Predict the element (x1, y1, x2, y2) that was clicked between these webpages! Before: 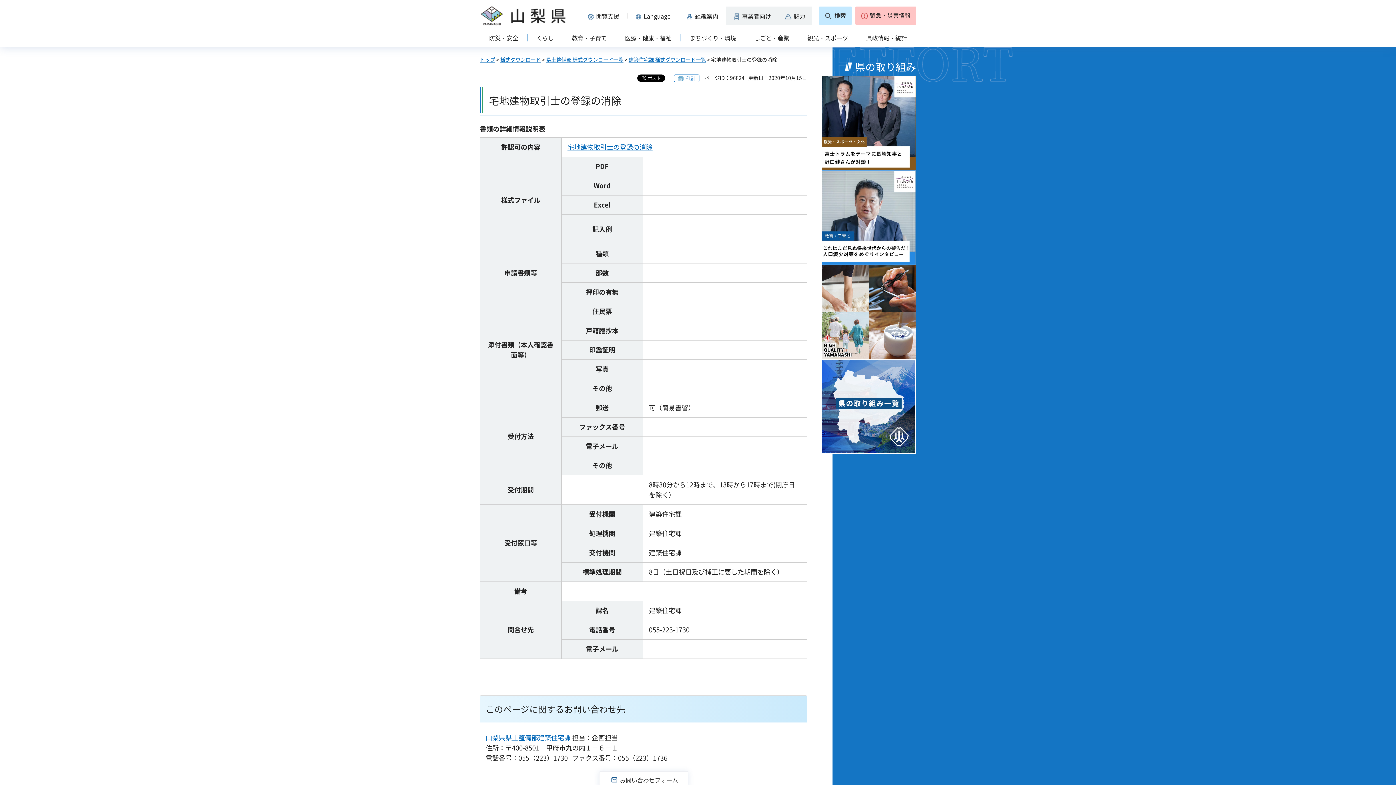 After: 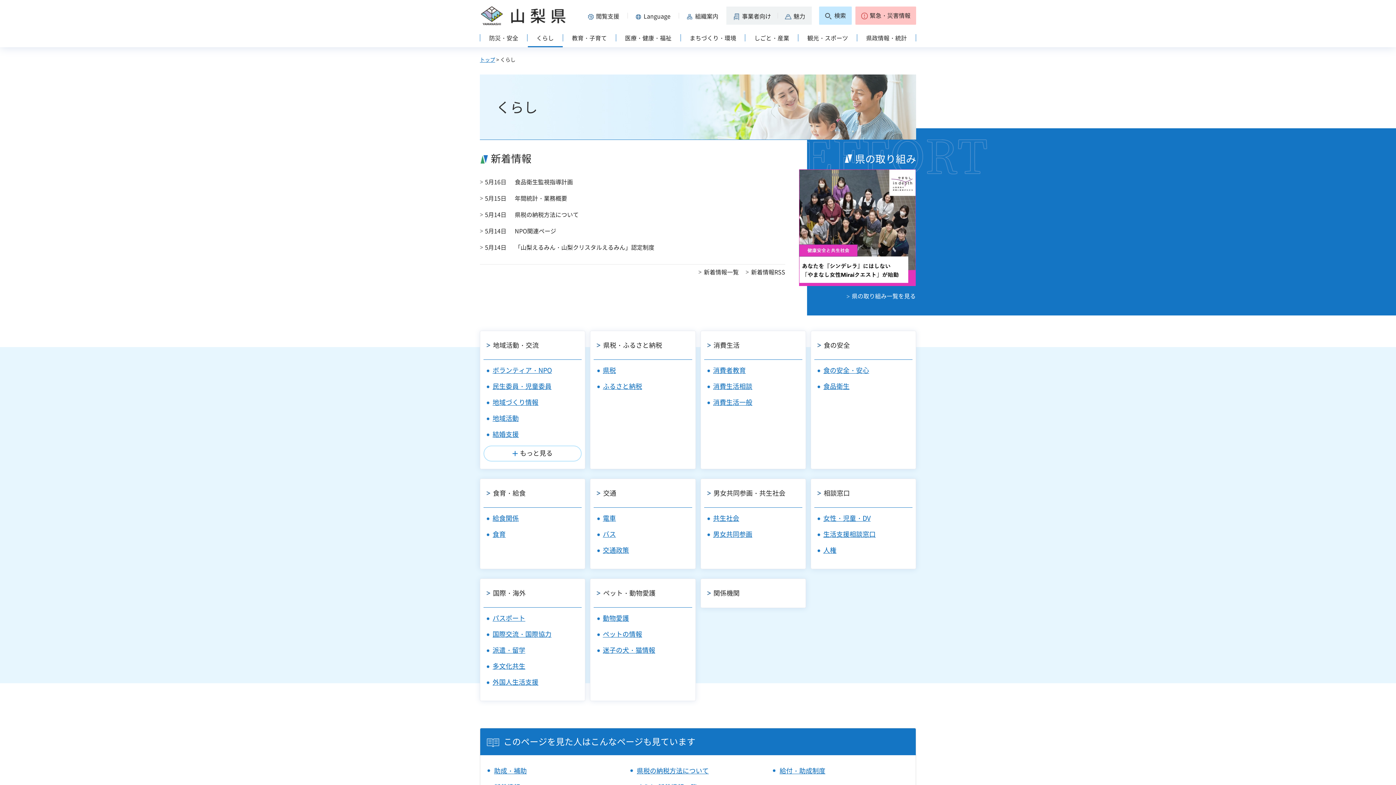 Action: label: くらし bbox: (527, 30, 563, 47)